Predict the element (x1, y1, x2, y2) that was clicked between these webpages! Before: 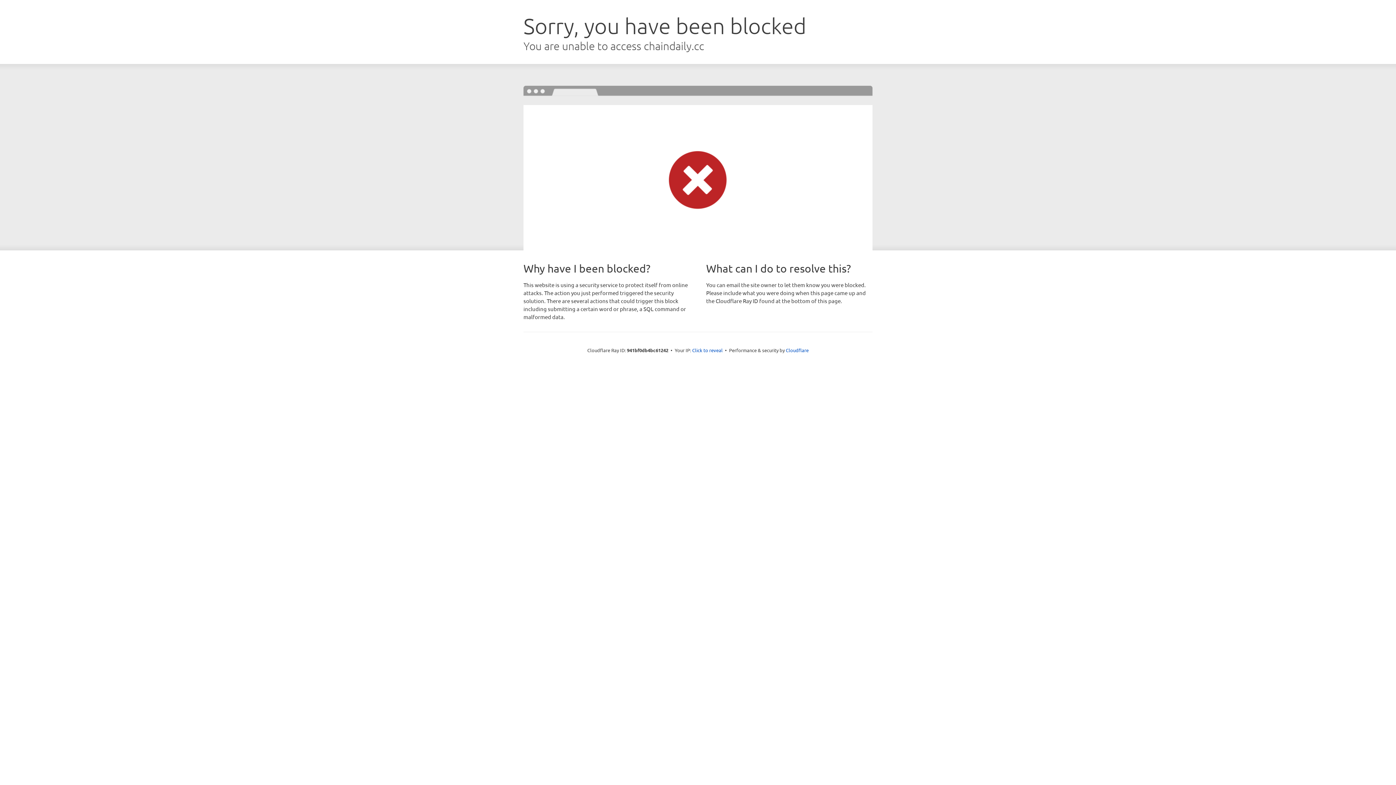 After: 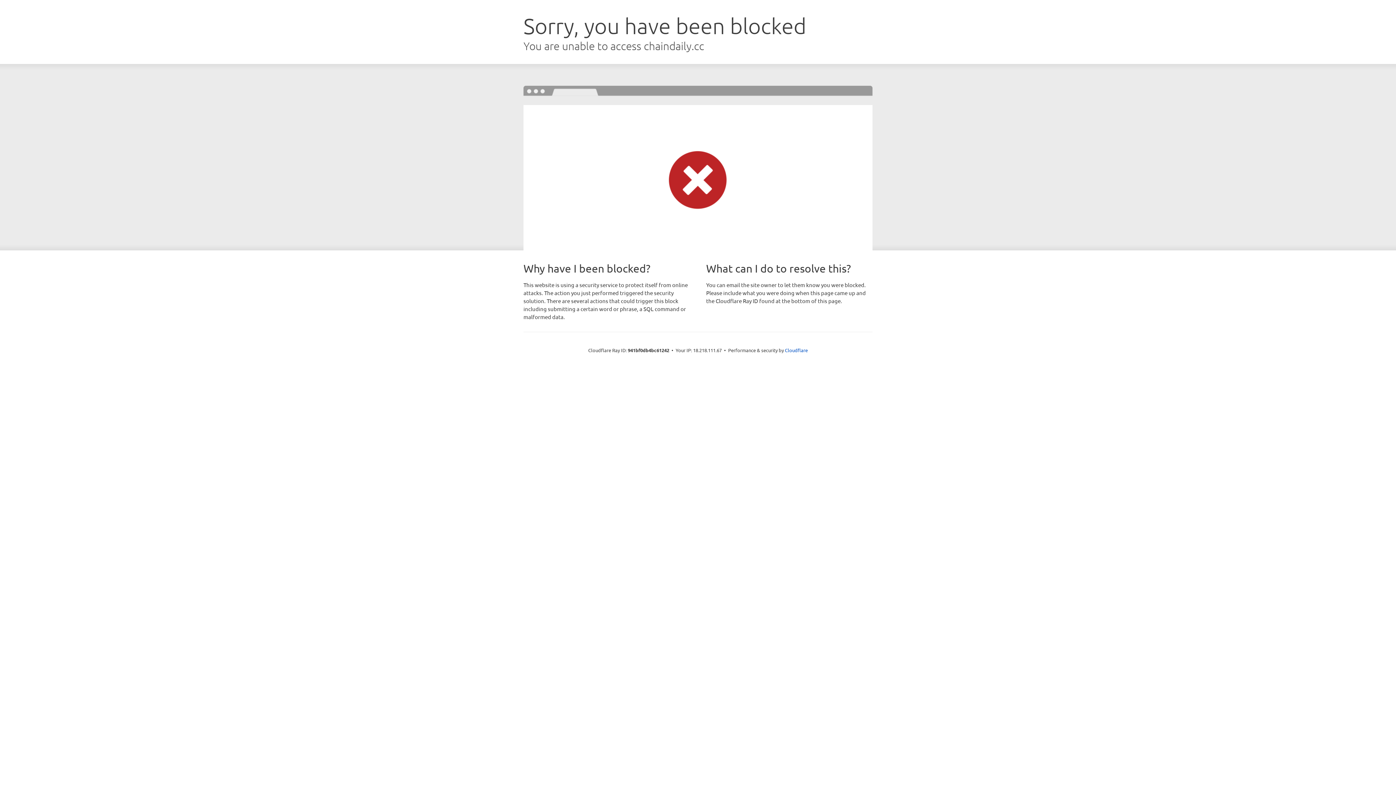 Action: bbox: (692, 346, 722, 353) label: Click to reveal